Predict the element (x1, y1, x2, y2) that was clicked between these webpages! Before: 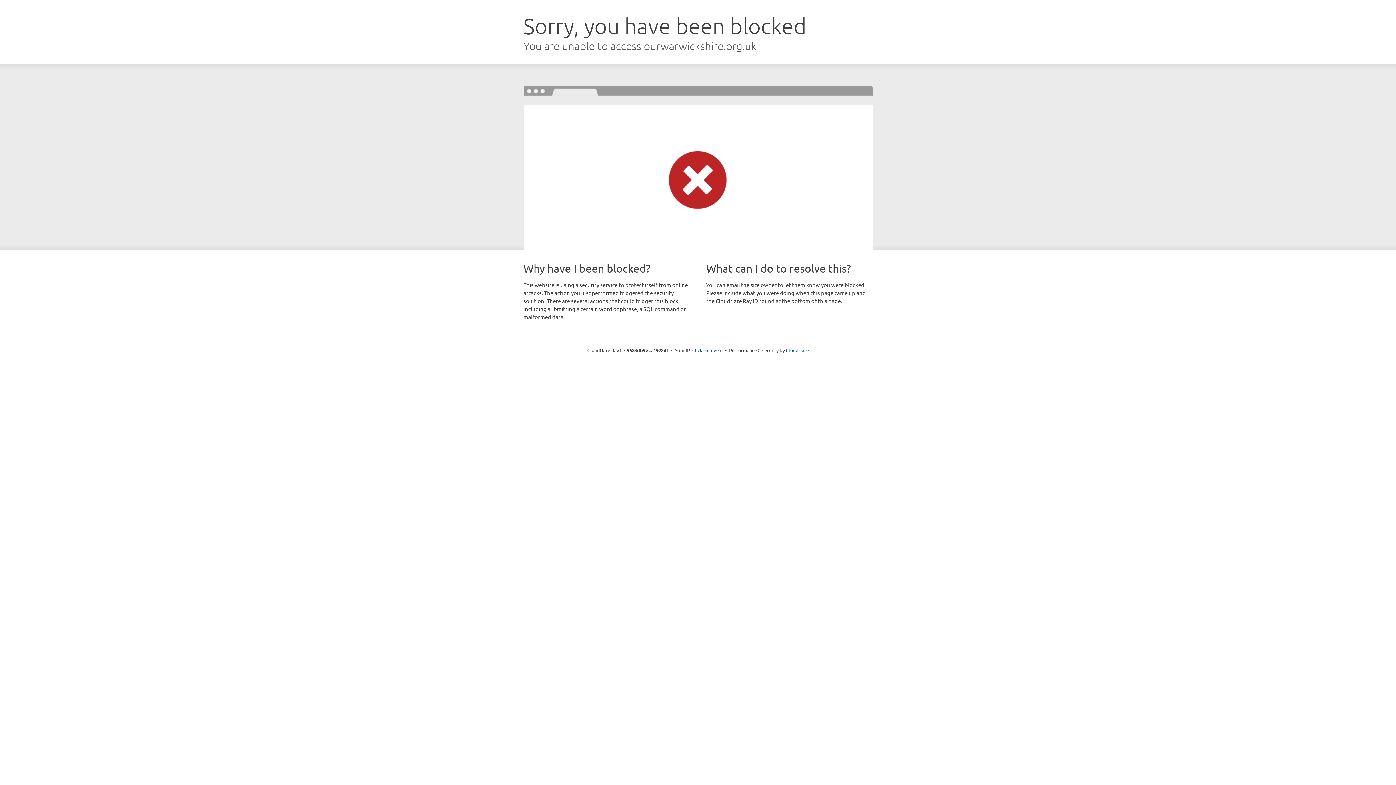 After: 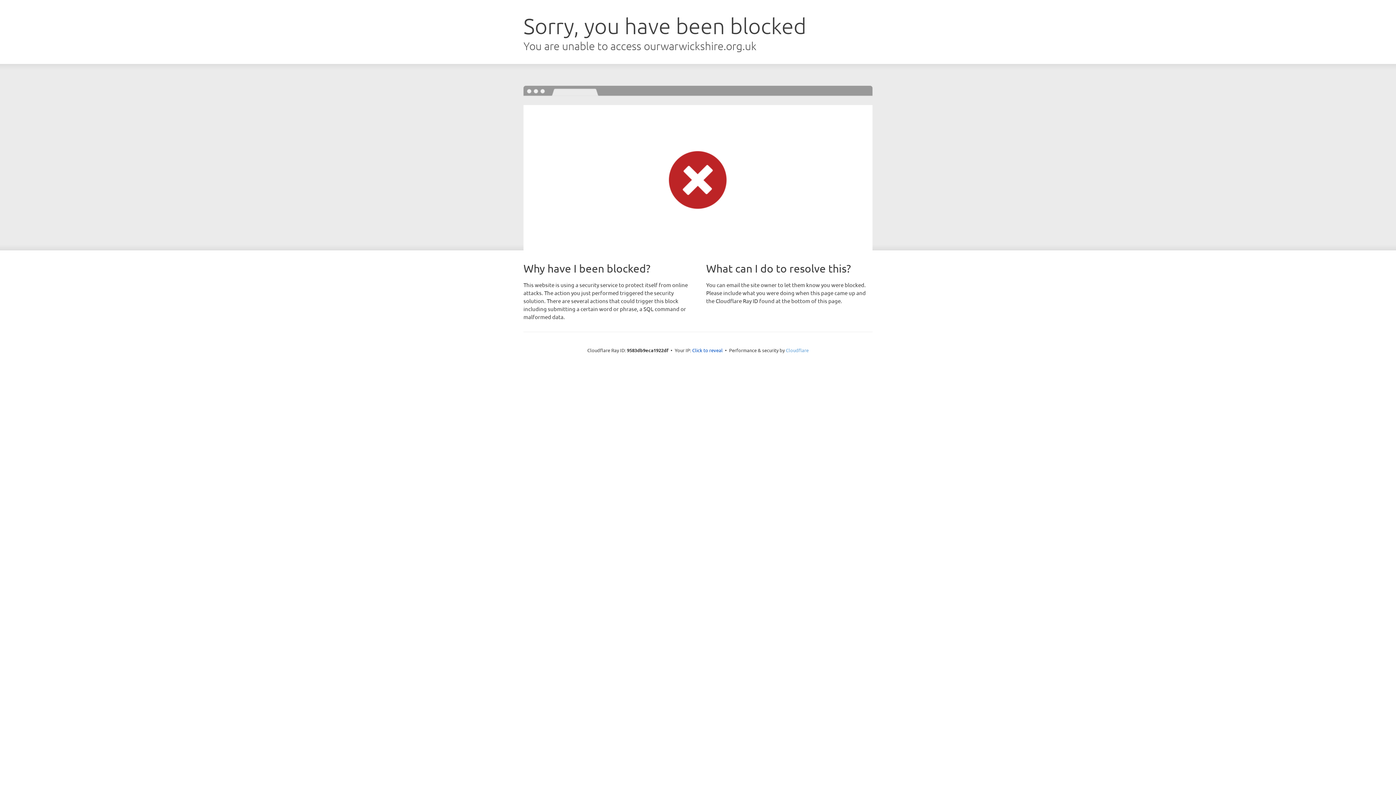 Action: label: Cloudflare bbox: (786, 347, 808, 353)